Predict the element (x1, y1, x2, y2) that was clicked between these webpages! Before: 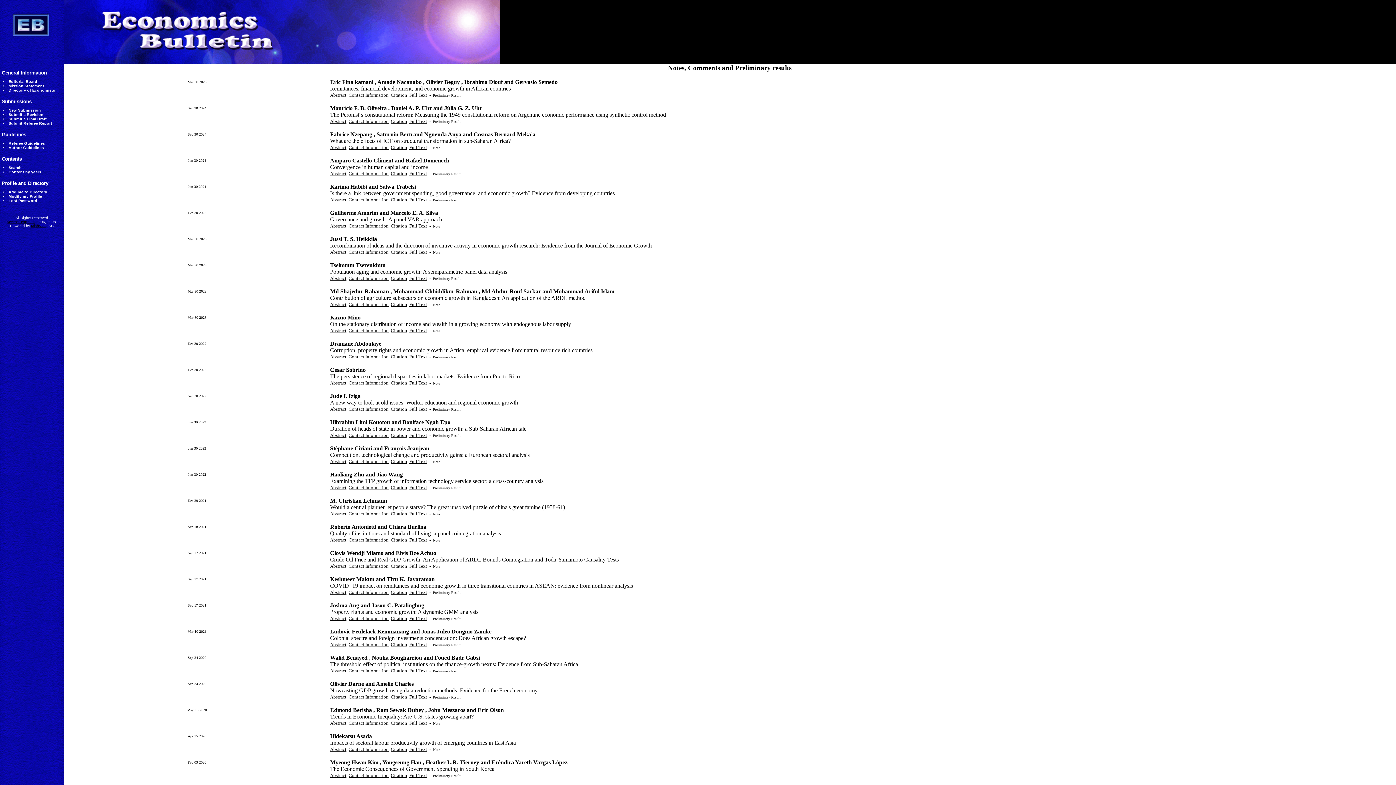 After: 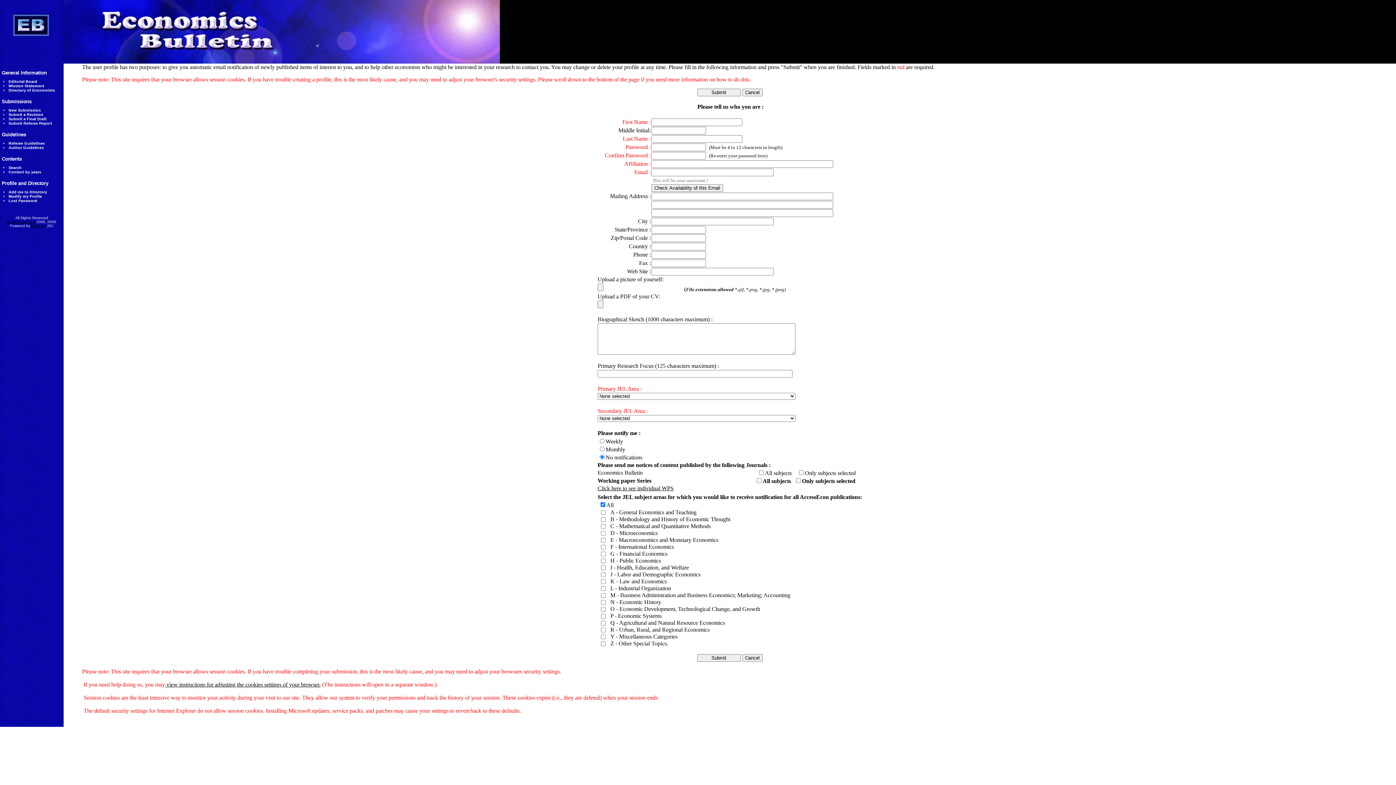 Action: bbox: (8, 189, 47, 194) label: Add me to Directory